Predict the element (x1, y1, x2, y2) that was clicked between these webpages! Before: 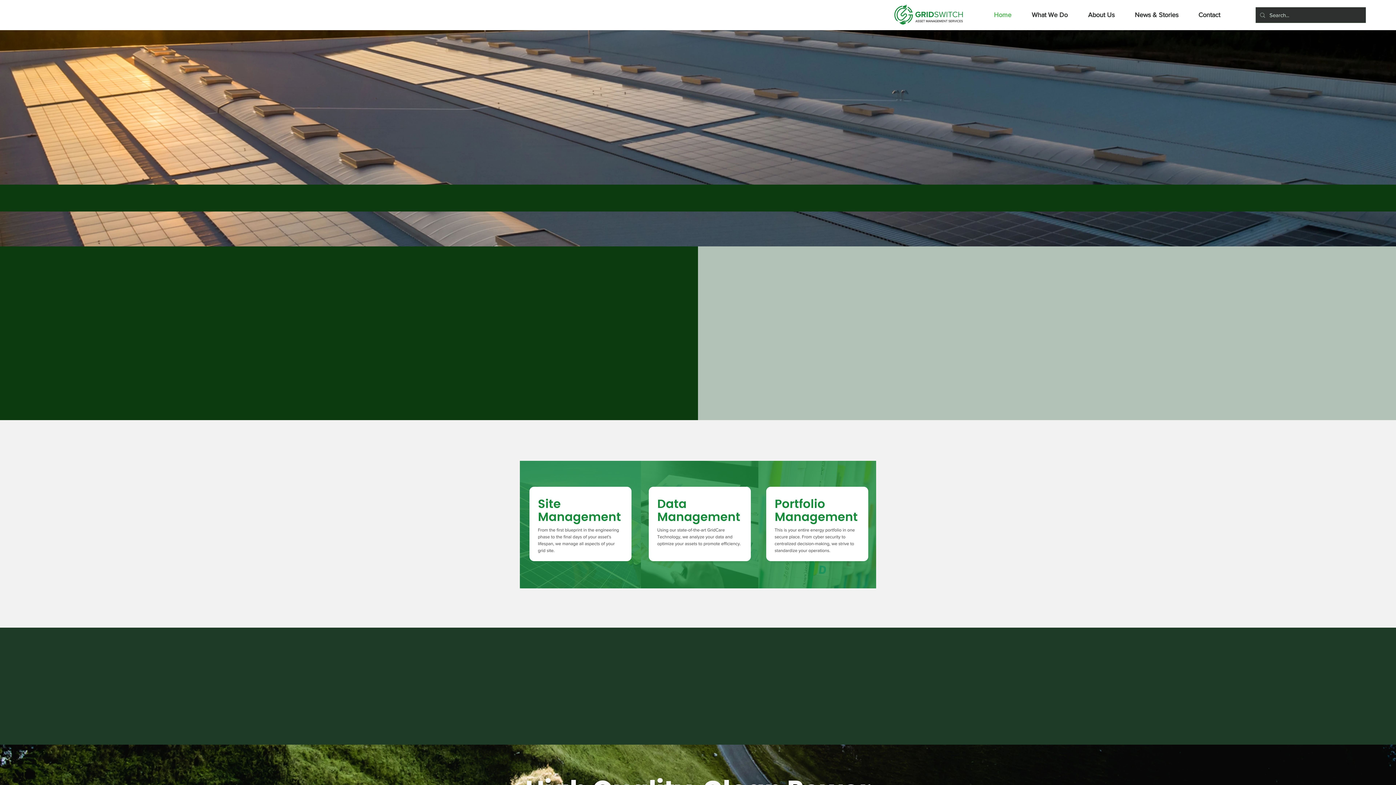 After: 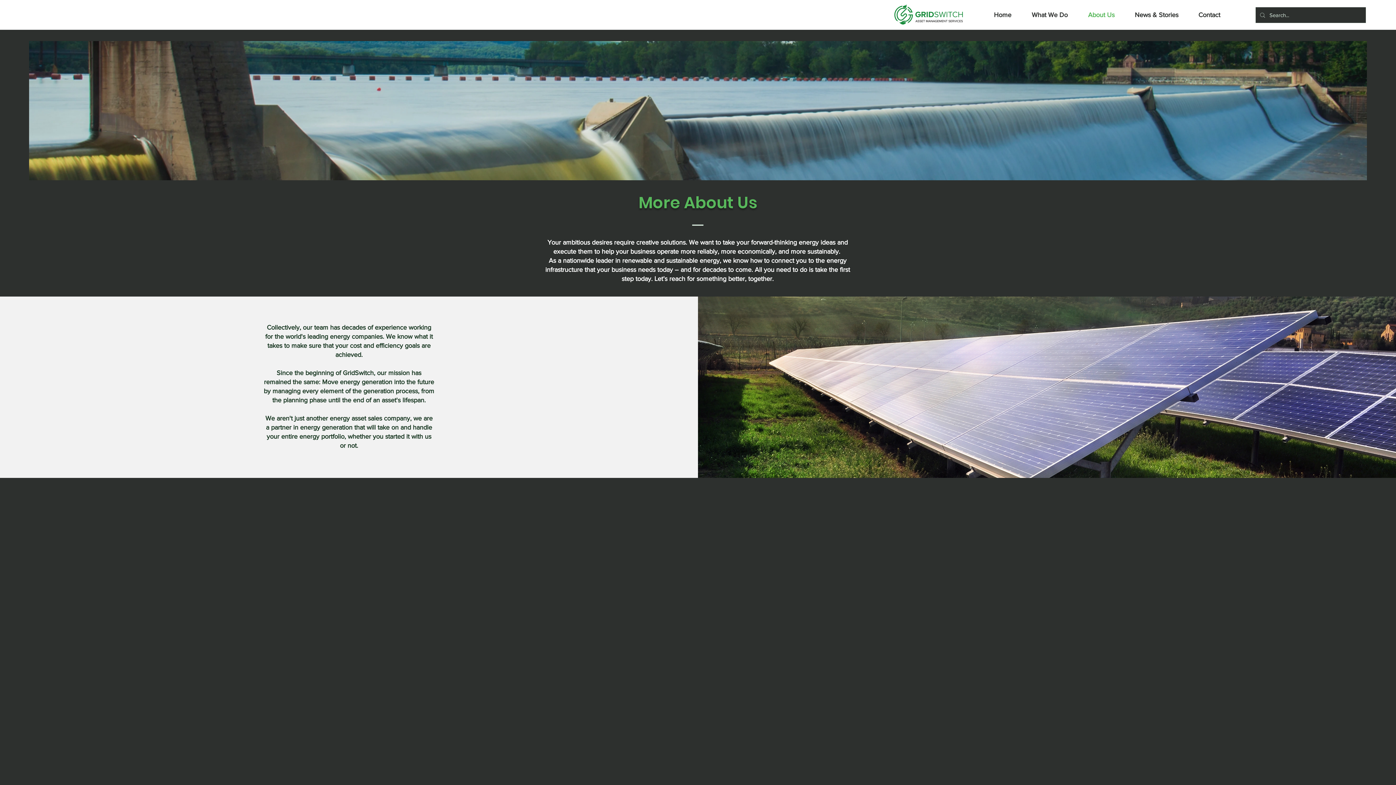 Action: bbox: (709, 380, 742, 394)